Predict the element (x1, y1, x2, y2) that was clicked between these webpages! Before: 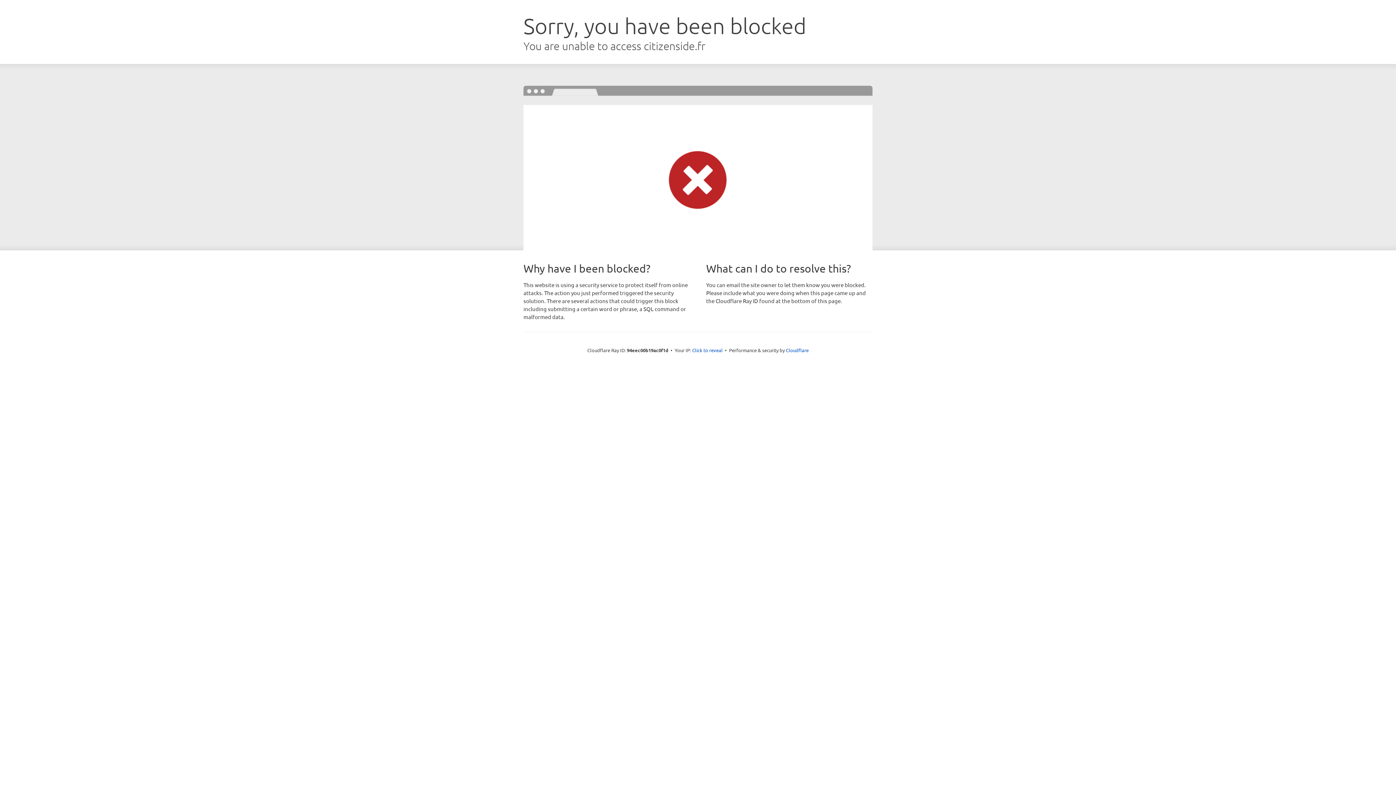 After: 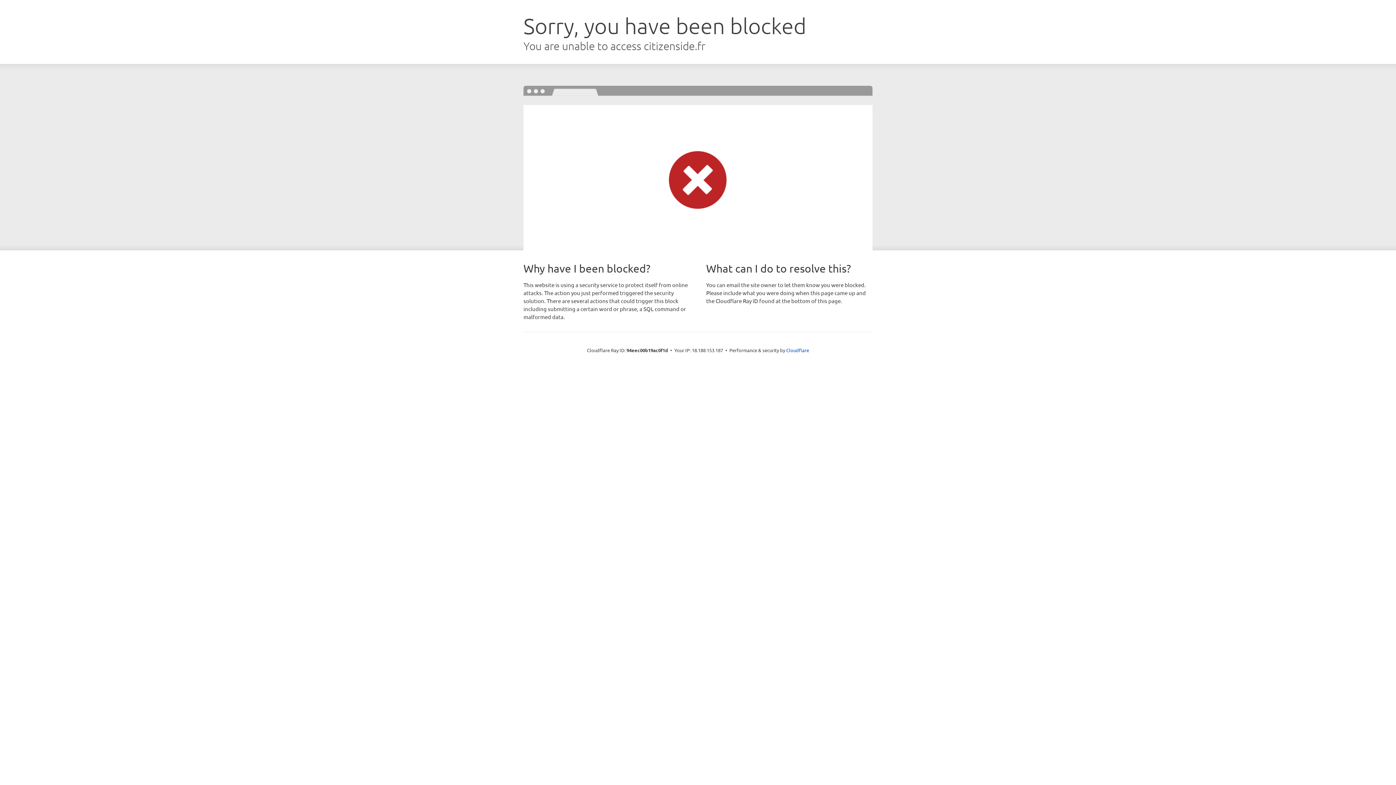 Action: label: Click to reveal bbox: (692, 346, 722, 353)